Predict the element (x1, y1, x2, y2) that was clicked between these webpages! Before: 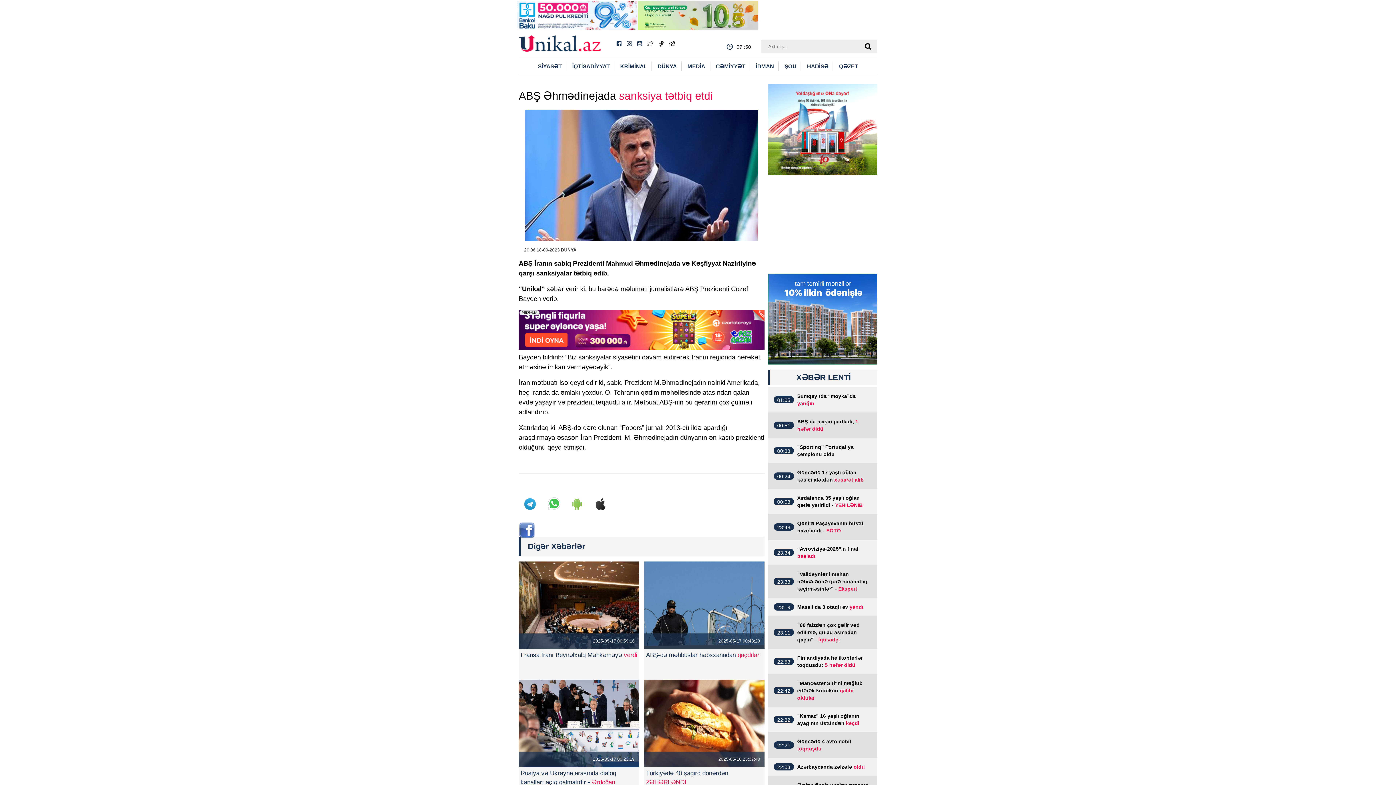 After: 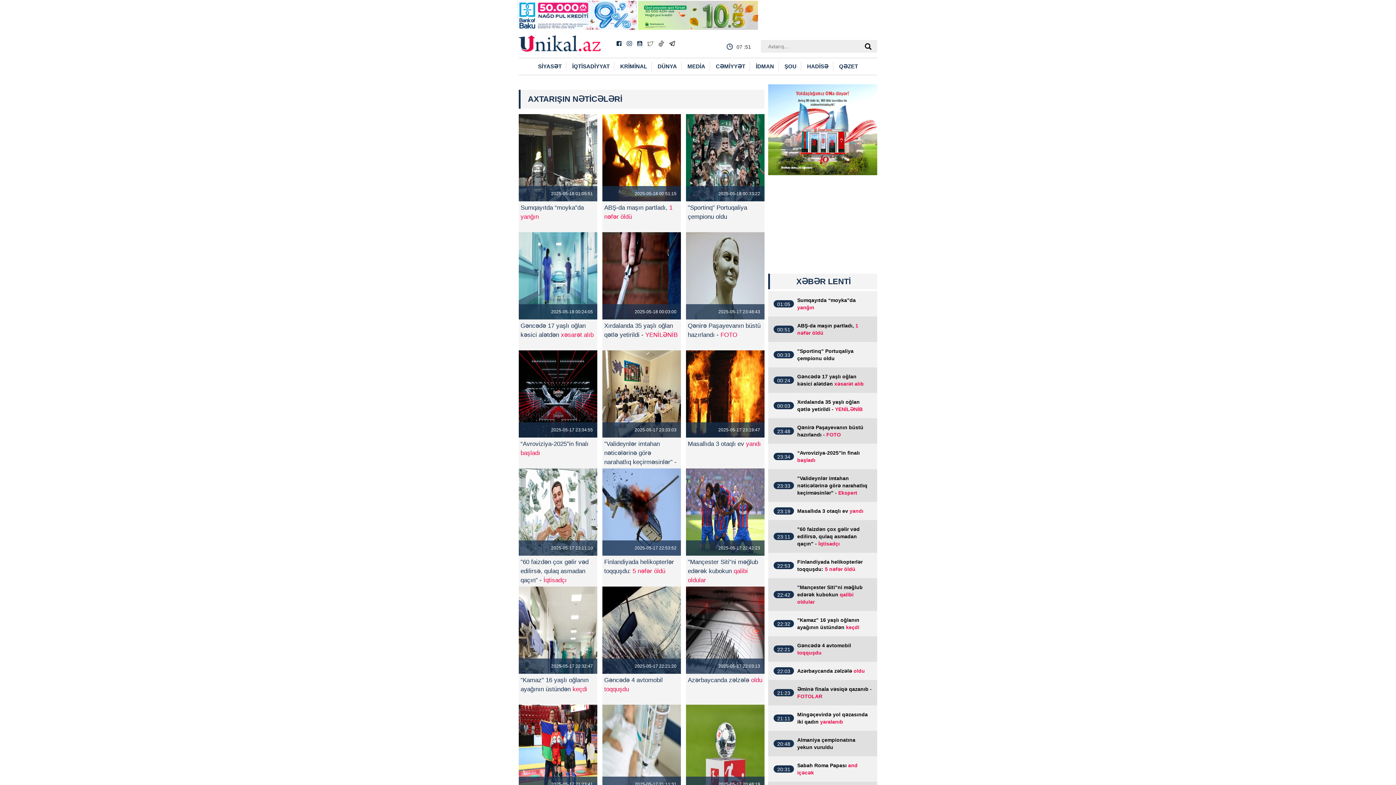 Action: bbox: (863, 41, 873, 51)